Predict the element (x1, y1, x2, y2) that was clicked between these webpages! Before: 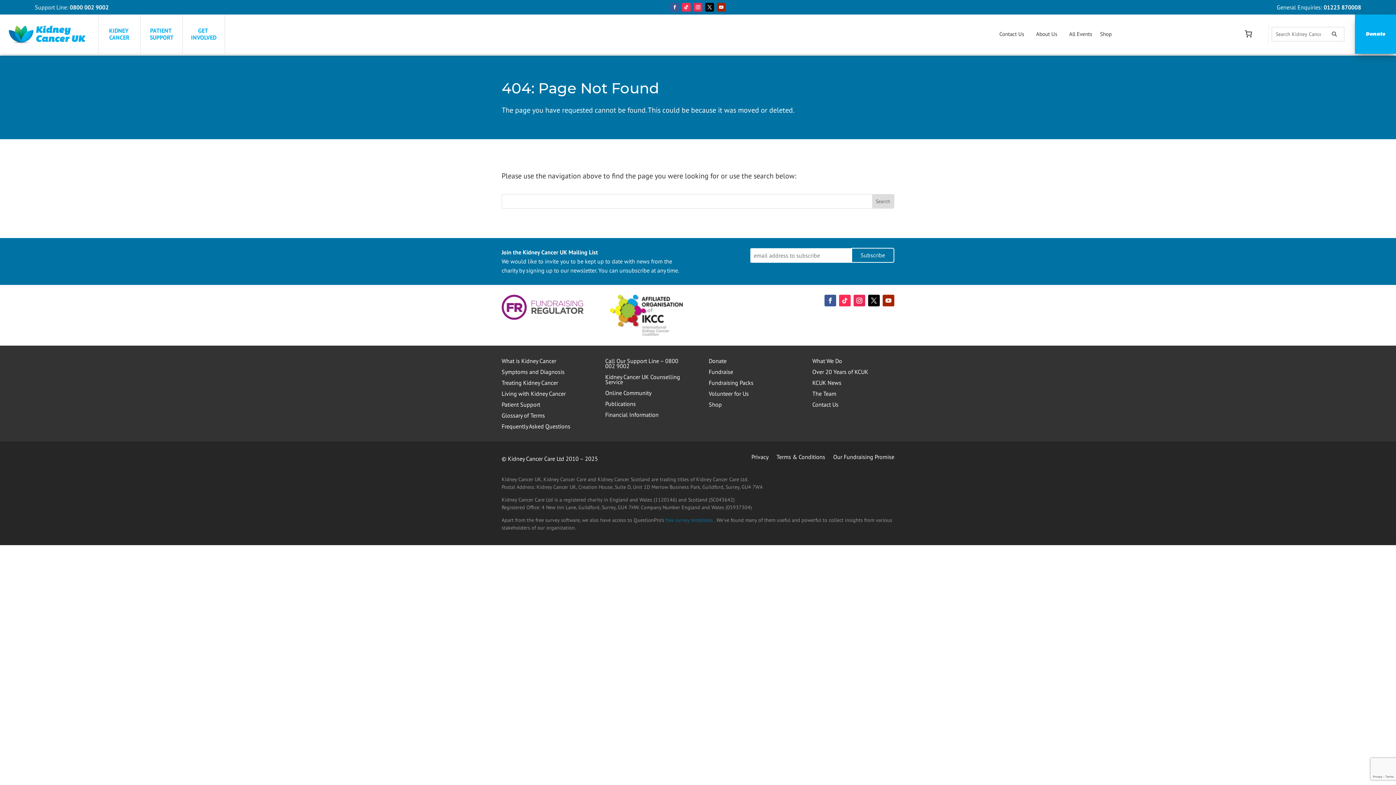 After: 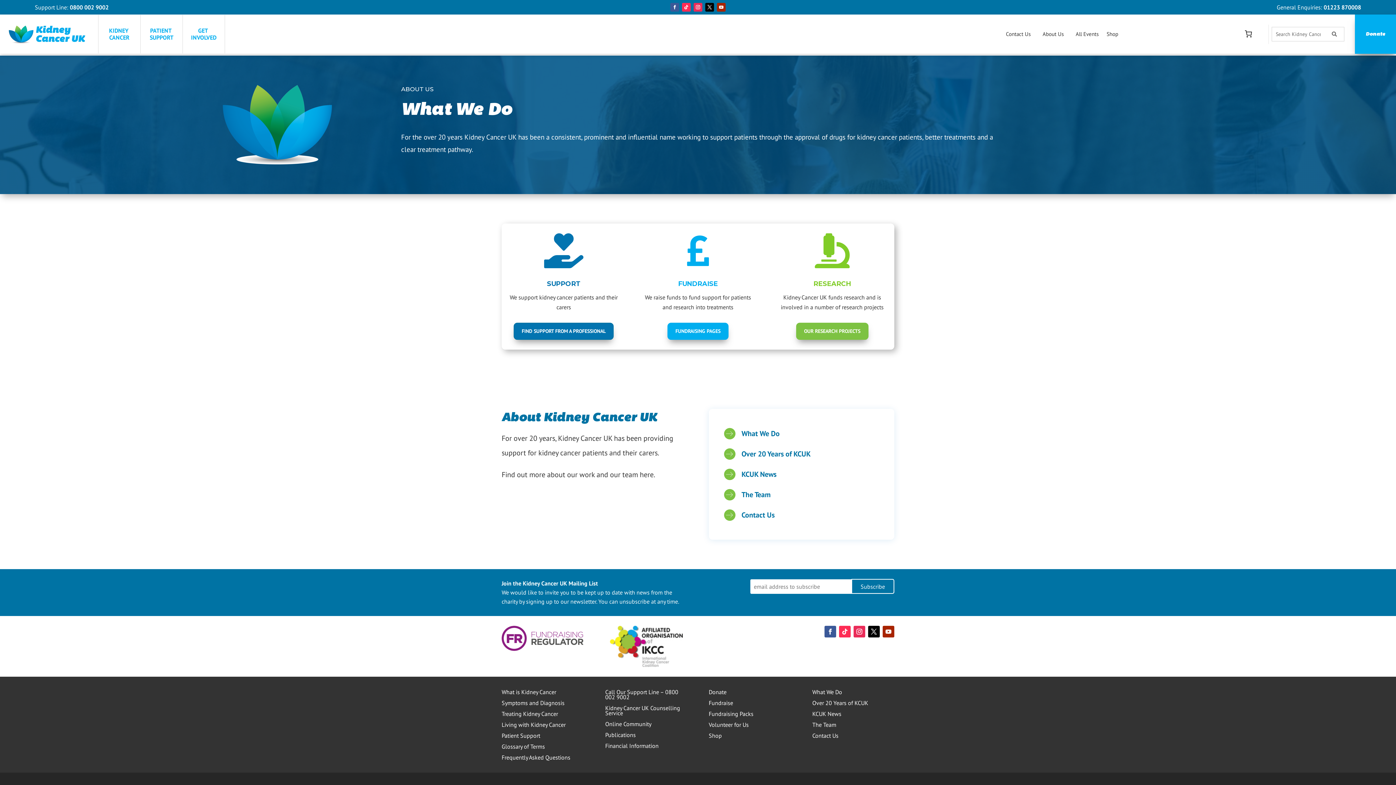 Action: bbox: (812, 358, 842, 366) label: What We Do